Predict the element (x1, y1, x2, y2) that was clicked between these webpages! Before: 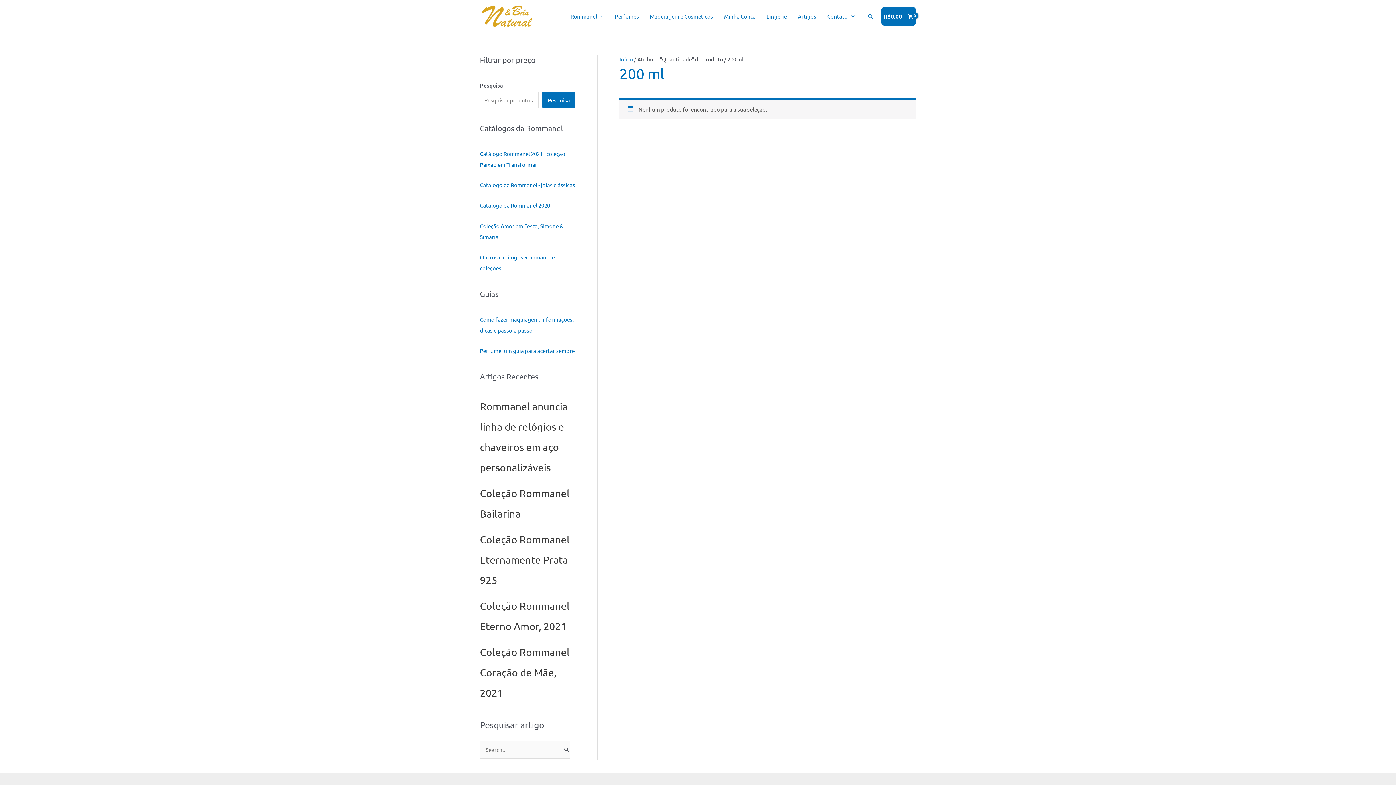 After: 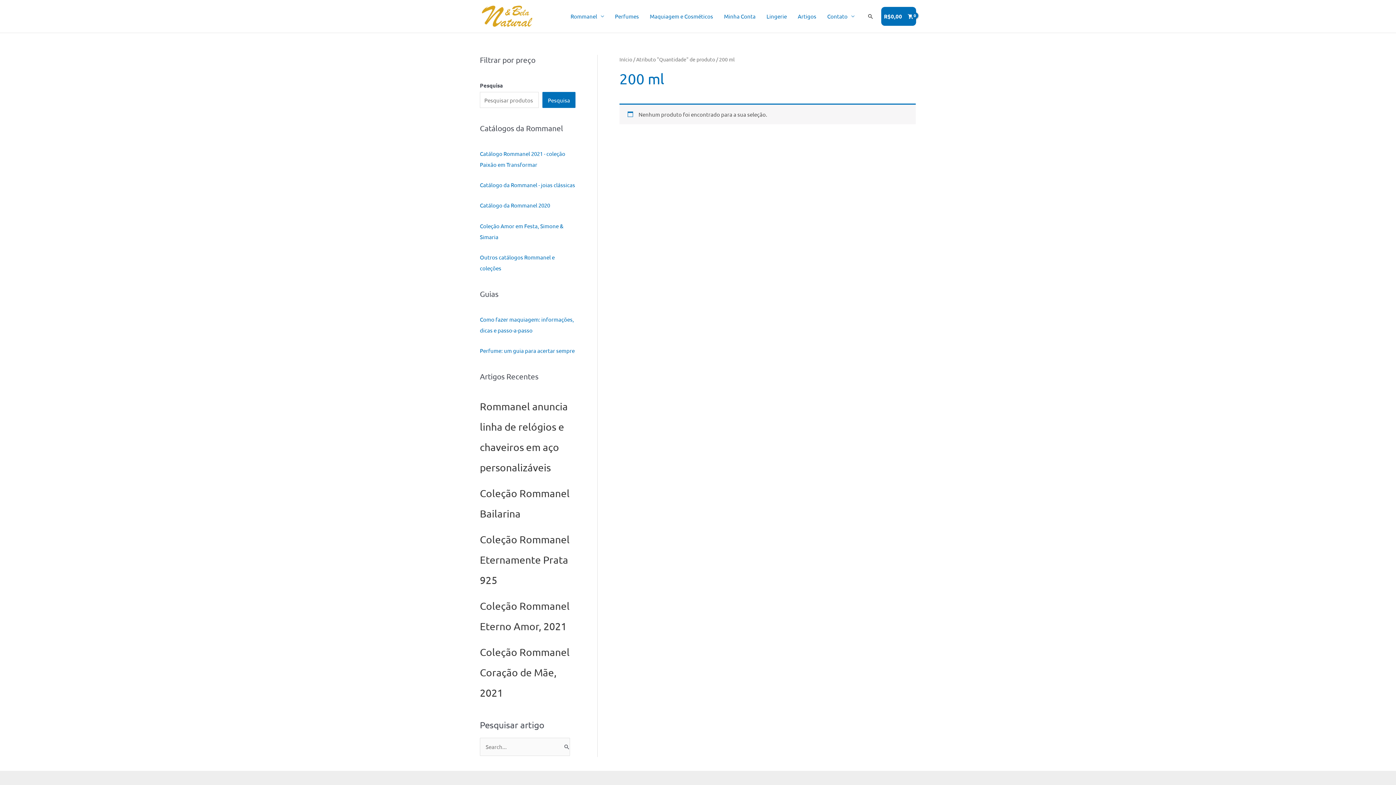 Action: bbox: (867, 13, 874, 19) label: Search button